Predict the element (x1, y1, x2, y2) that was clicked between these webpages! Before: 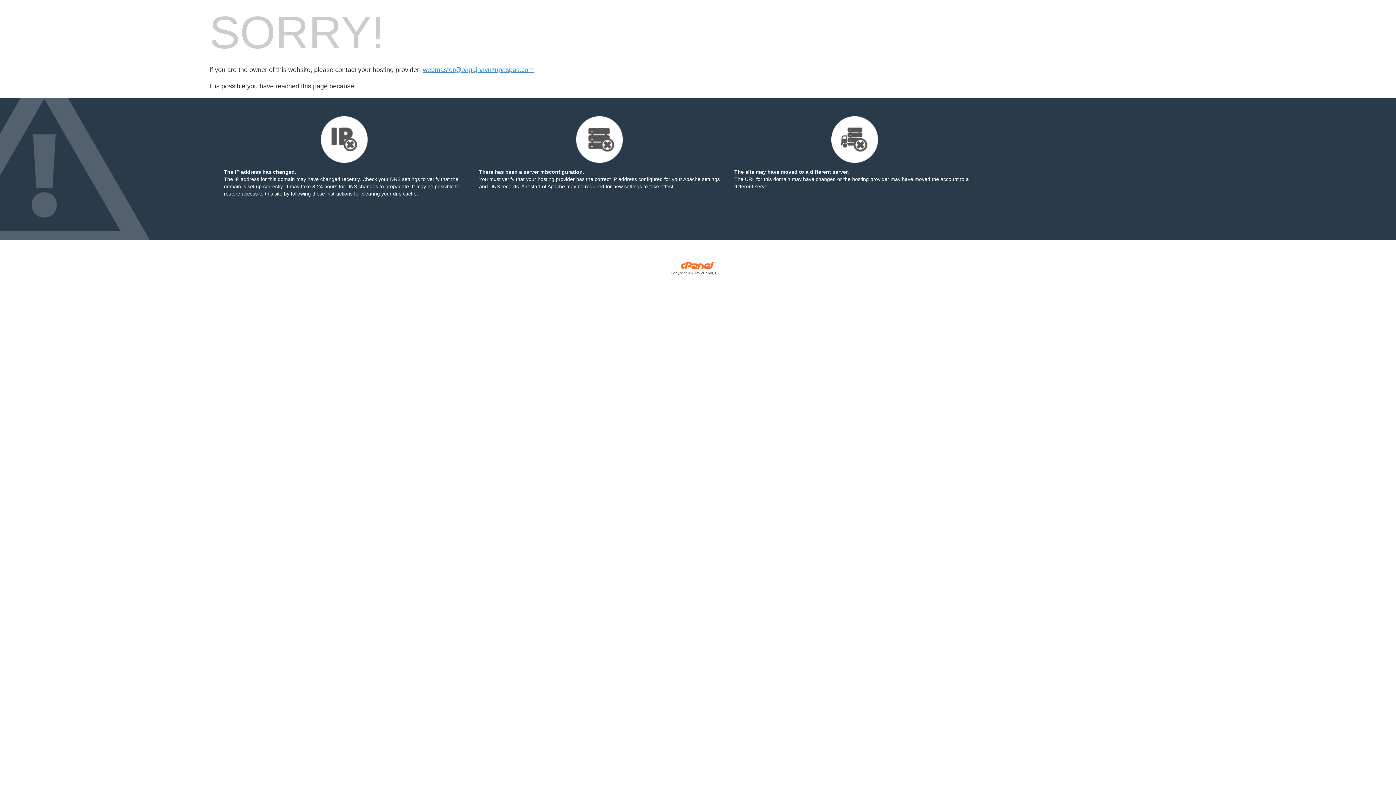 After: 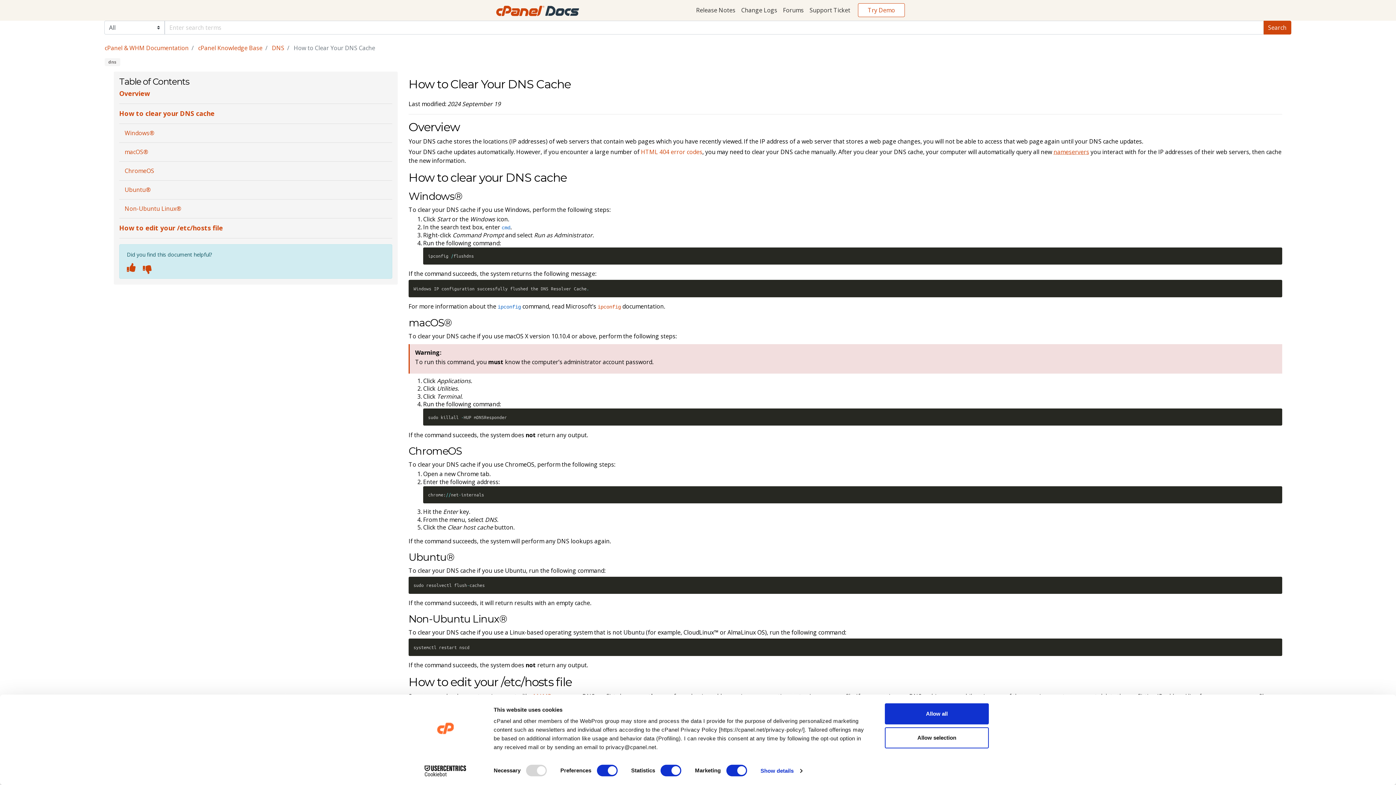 Action: bbox: (290, 190, 352, 196) label: following these instructions